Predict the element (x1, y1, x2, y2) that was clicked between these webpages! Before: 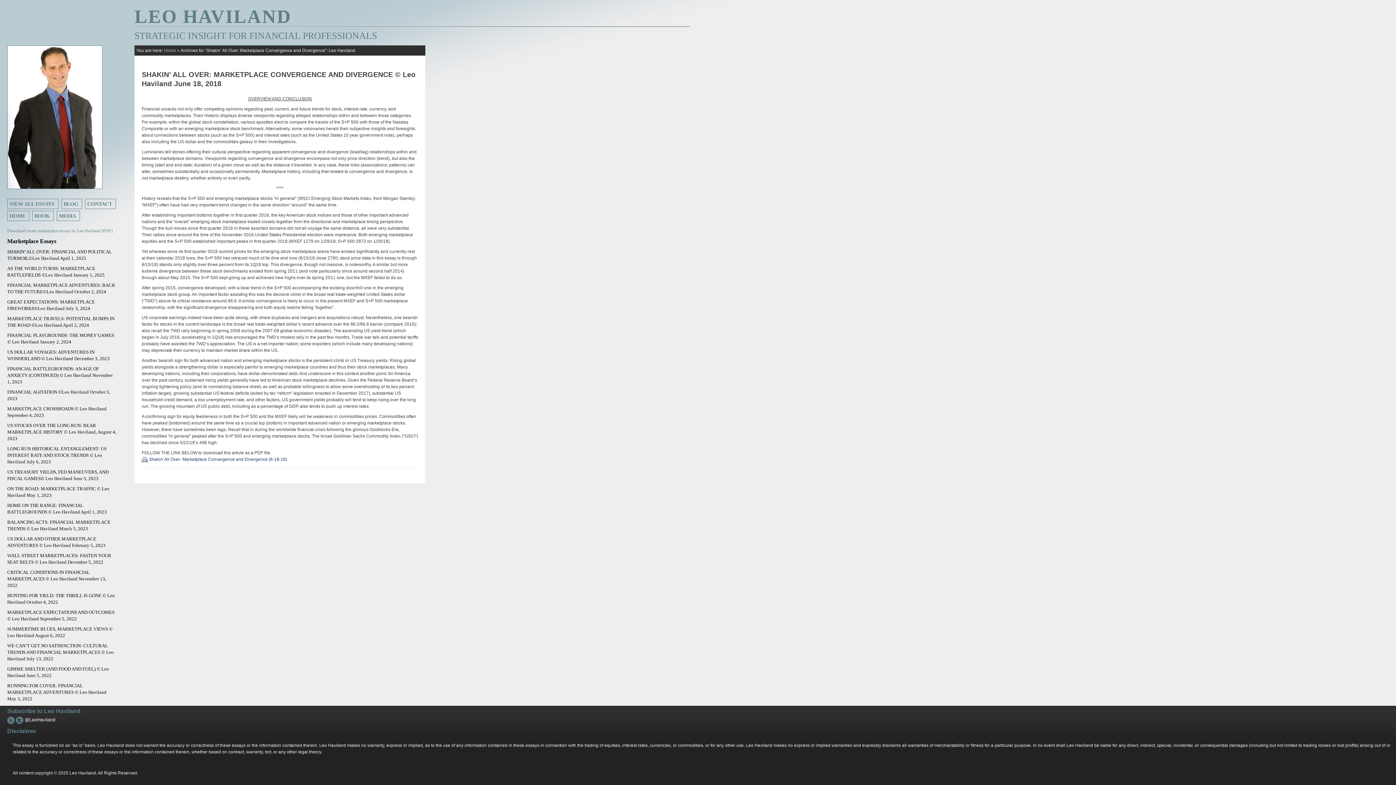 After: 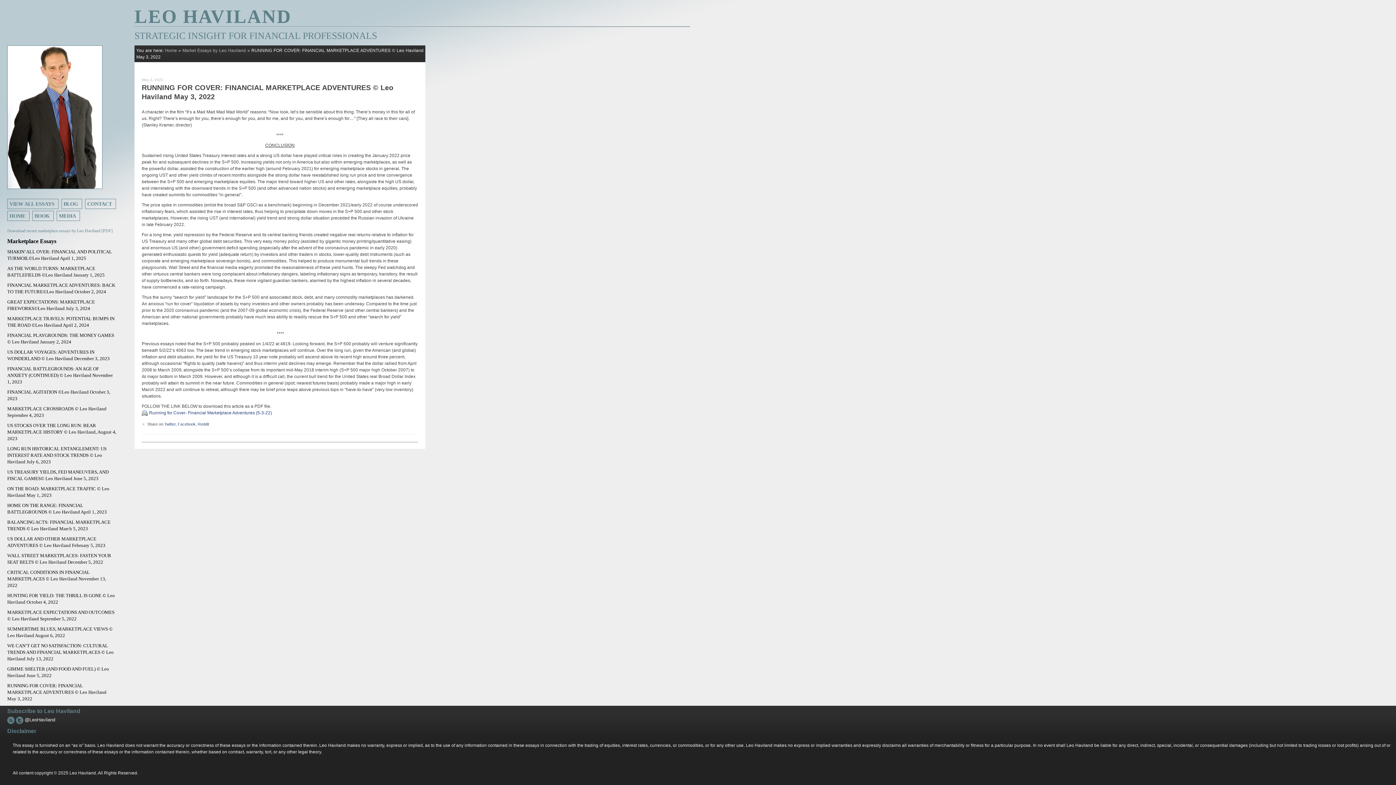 Action: label: RUNNING FOR COVER: FINANCIAL MARKETPLACE ADVENTURES © Leo Haviland May 3, 2022 bbox: (7, 683, 106, 701)